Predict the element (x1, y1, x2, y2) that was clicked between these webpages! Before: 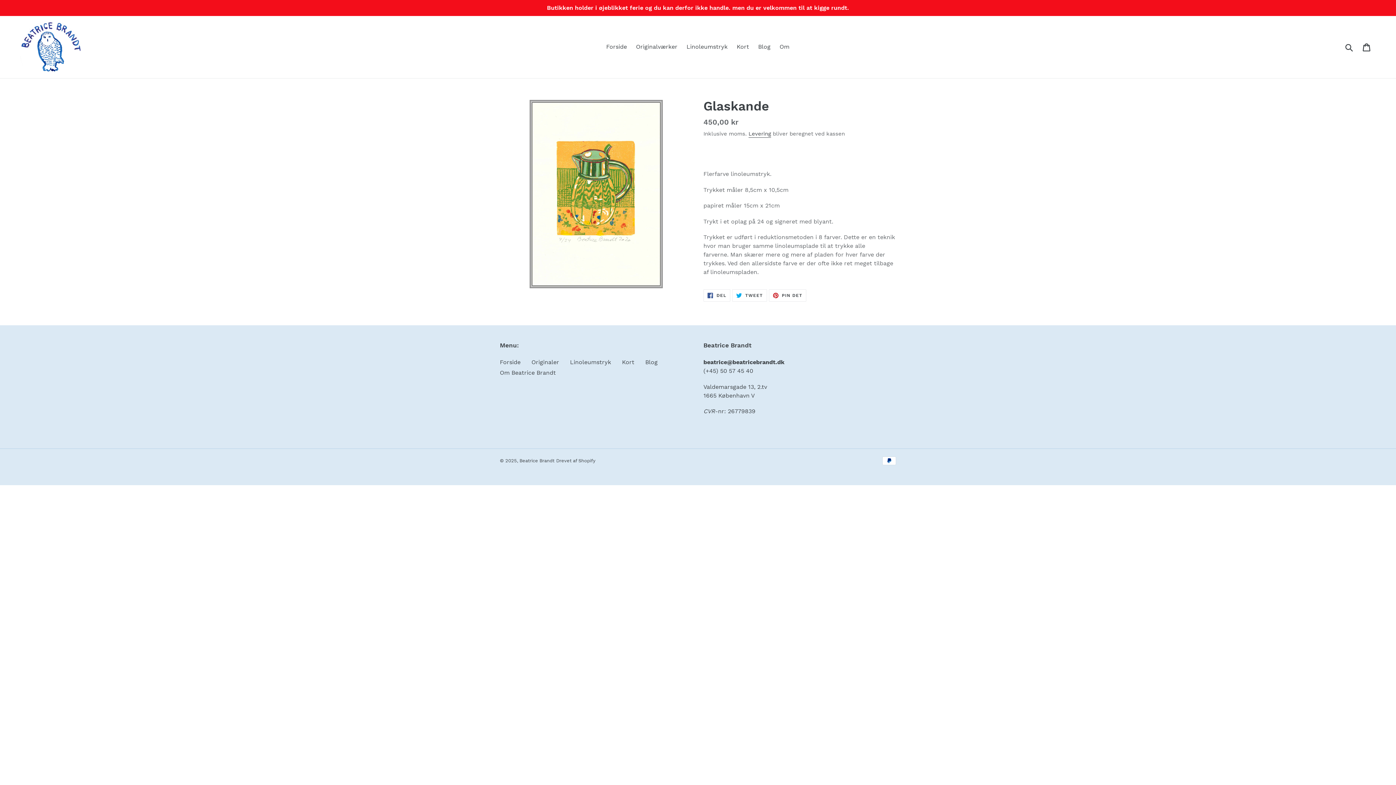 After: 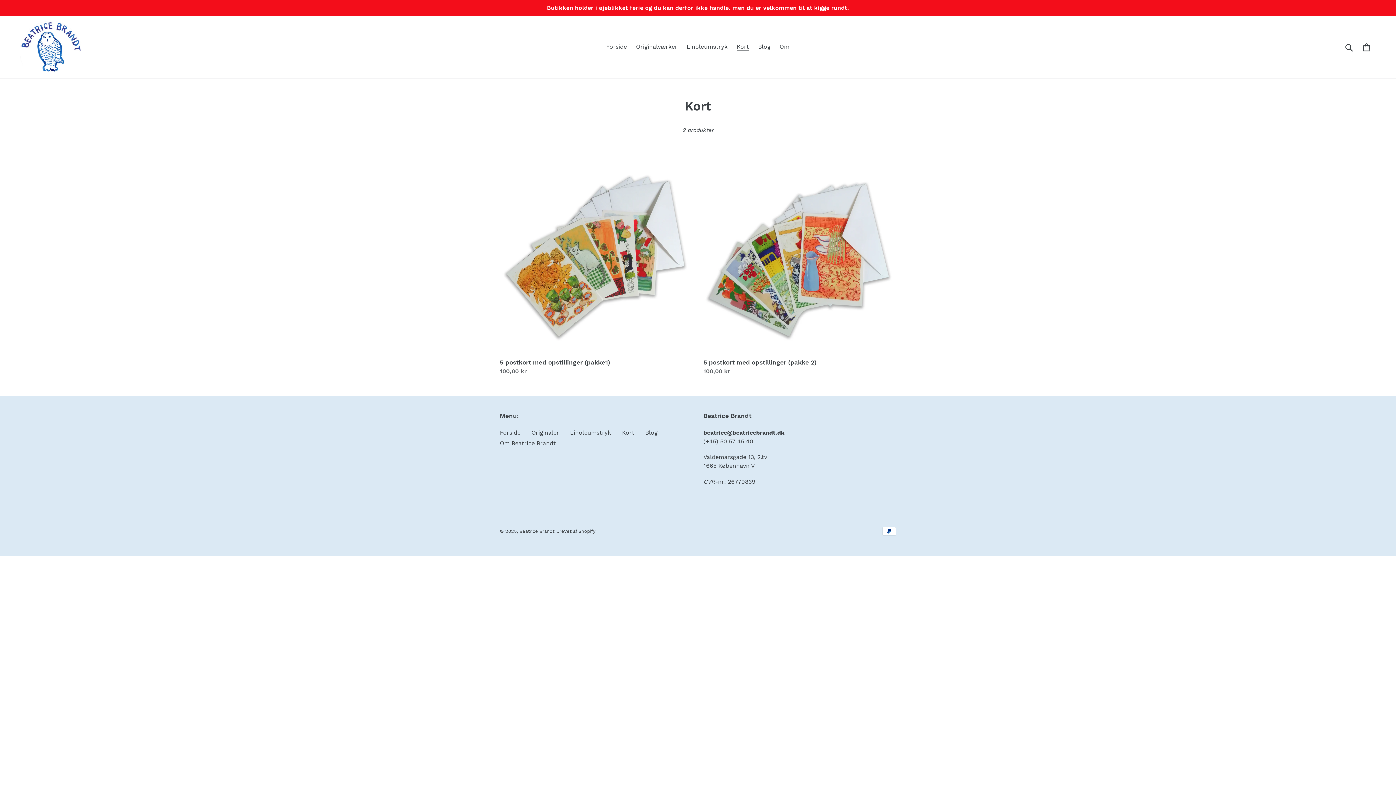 Action: bbox: (622, 359, 634, 365) label: Kort